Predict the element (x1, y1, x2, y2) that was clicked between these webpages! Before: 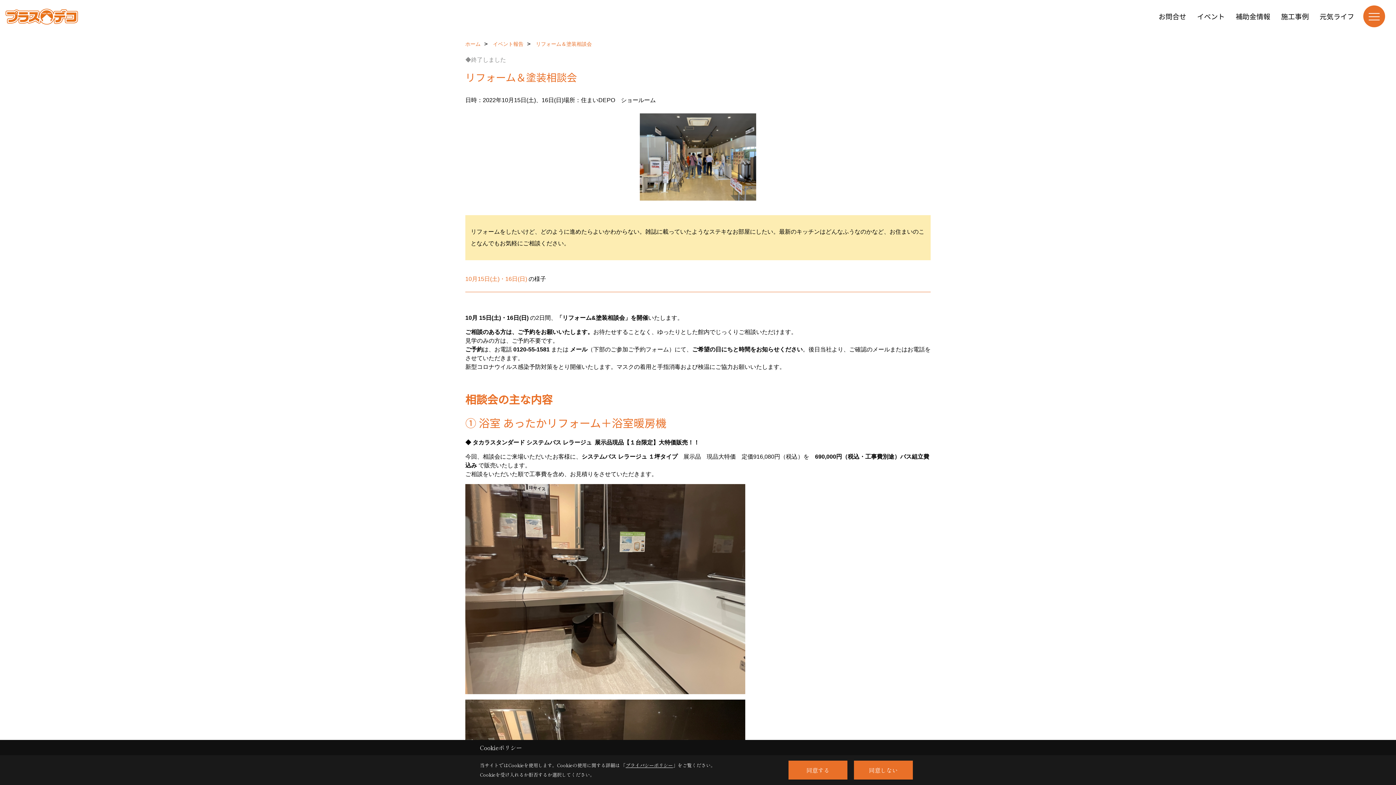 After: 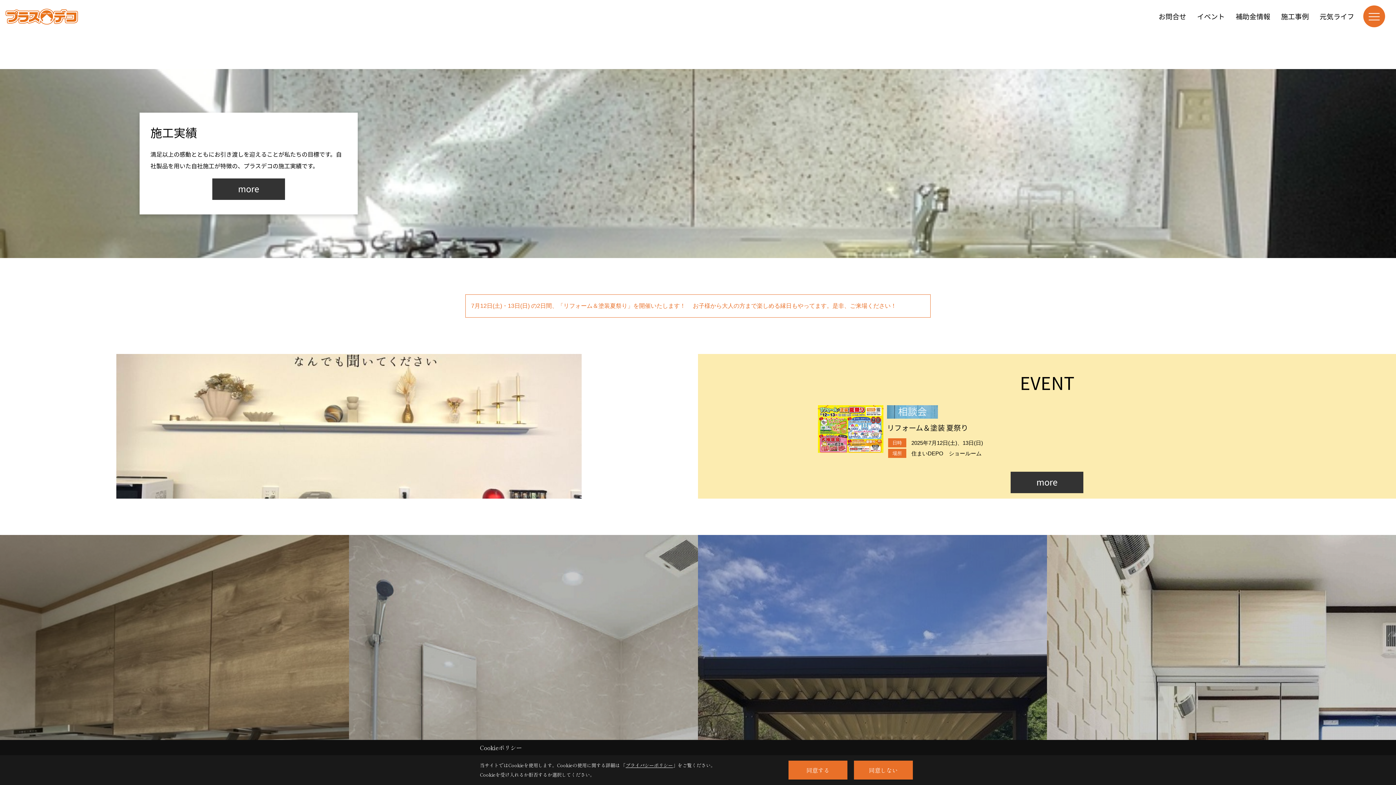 Action: label: ホーム bbox: (465, 41, 480, 46)